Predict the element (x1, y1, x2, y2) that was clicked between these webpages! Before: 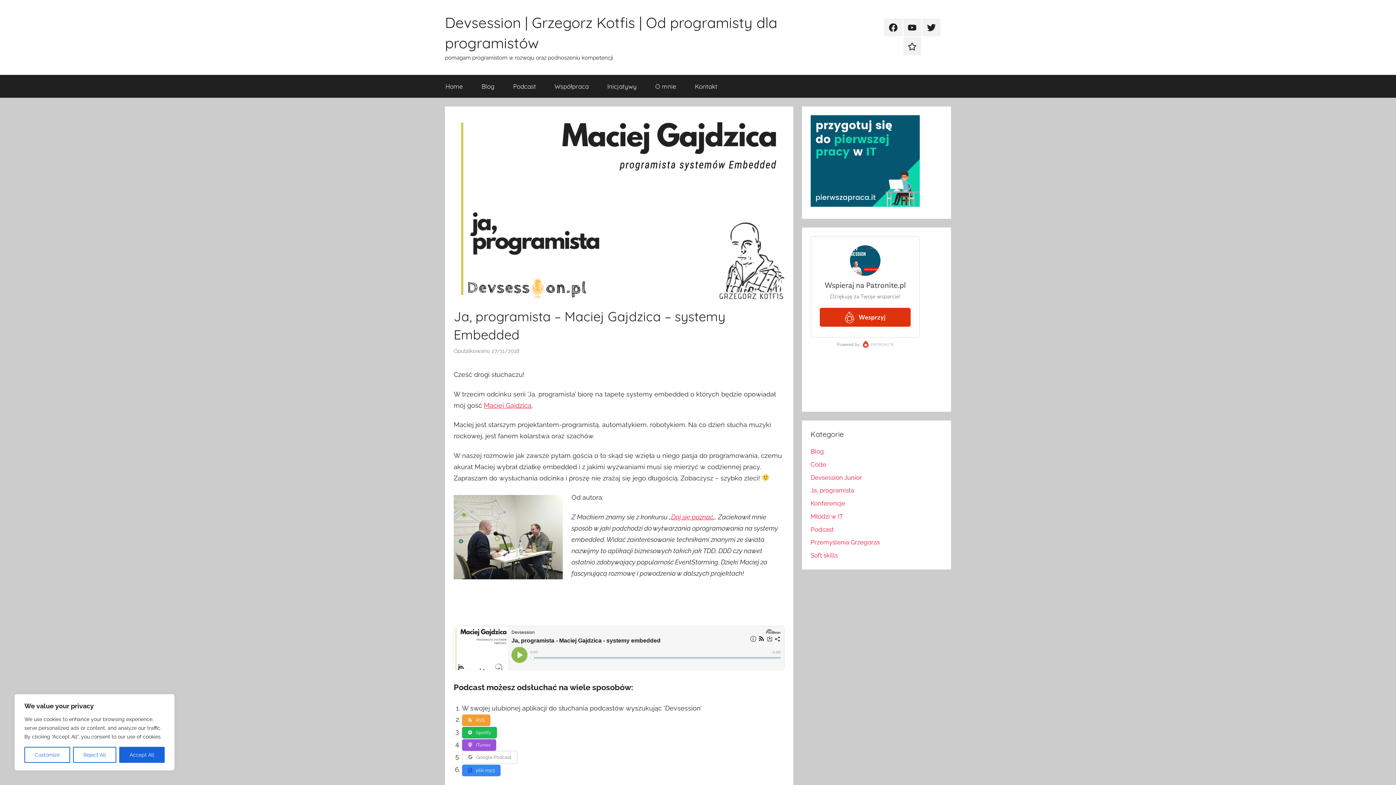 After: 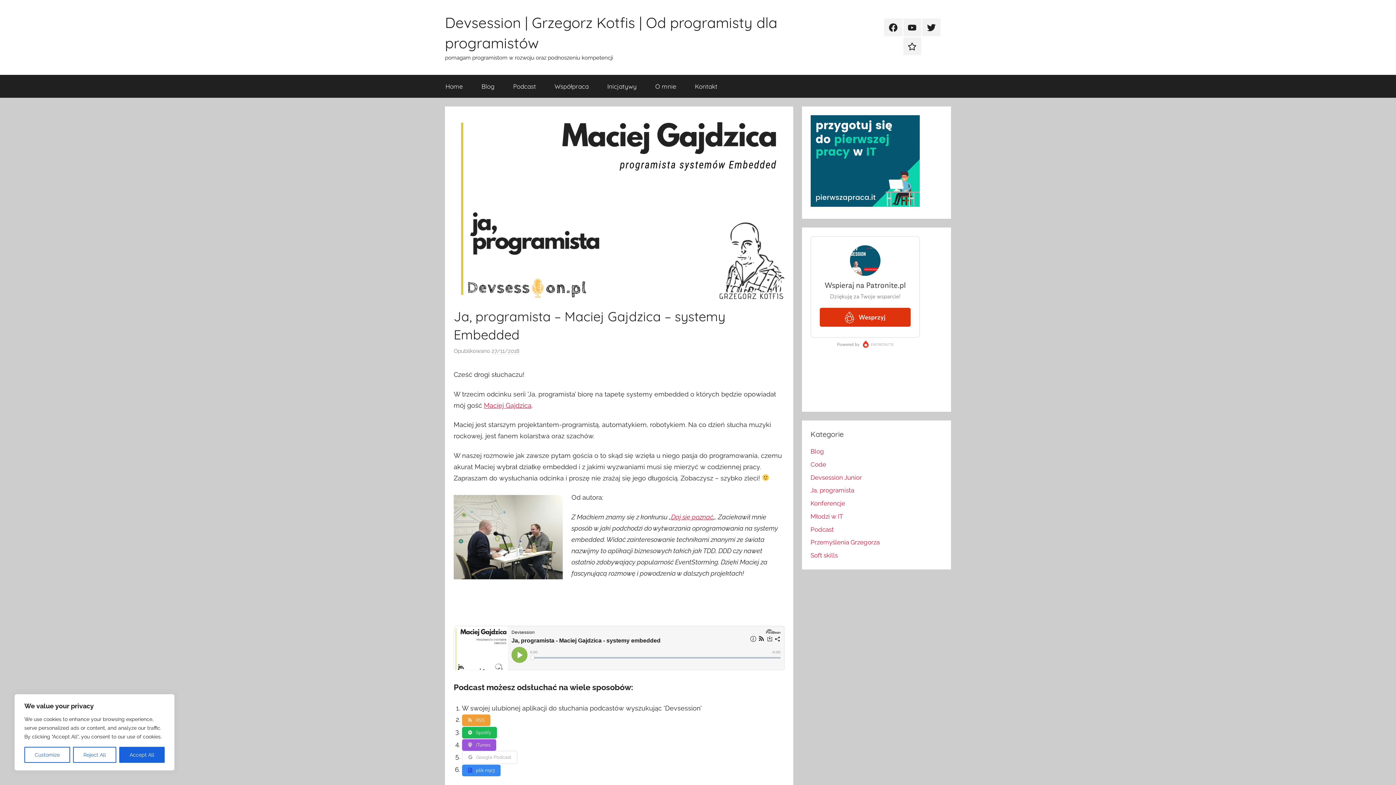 Action: bbox: (462, 751, 517, 764) label:  Google Podcast